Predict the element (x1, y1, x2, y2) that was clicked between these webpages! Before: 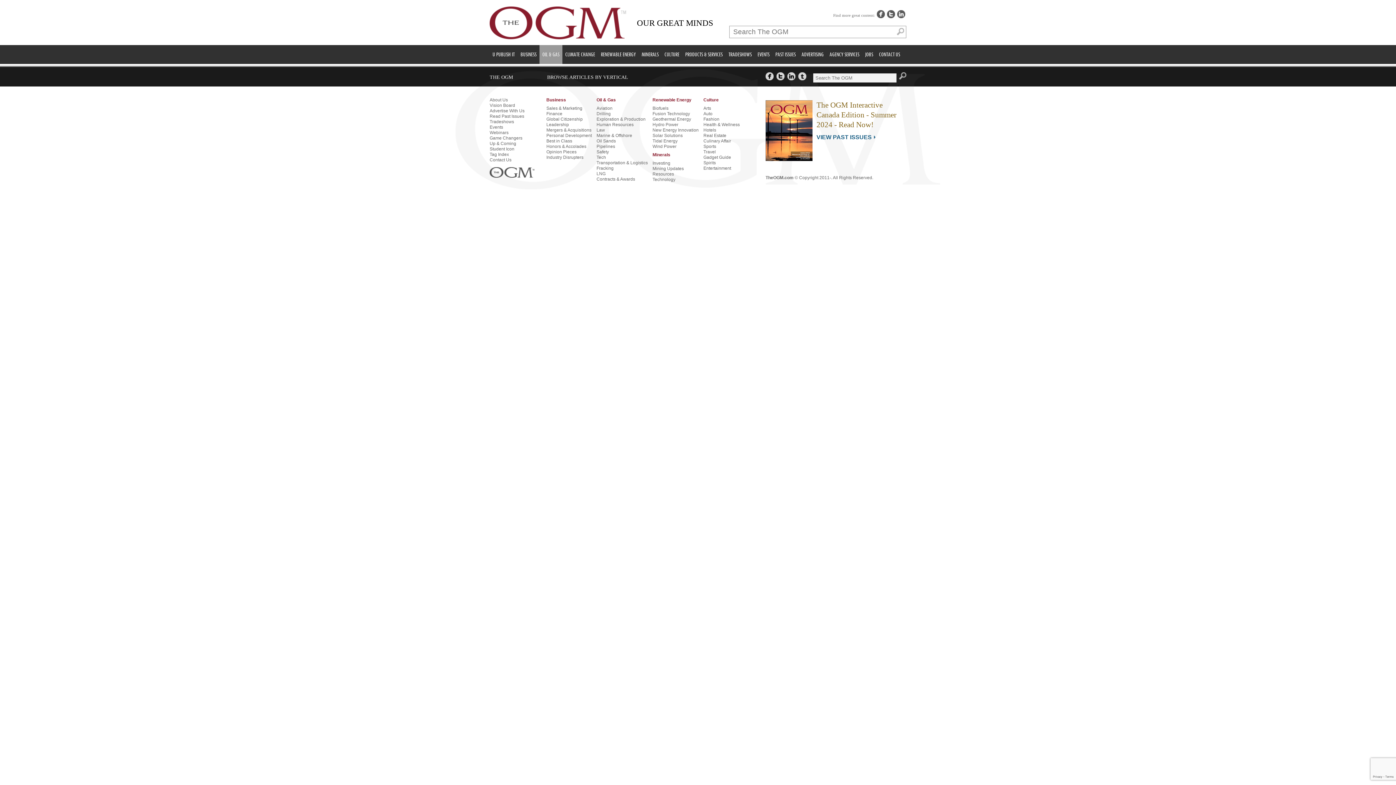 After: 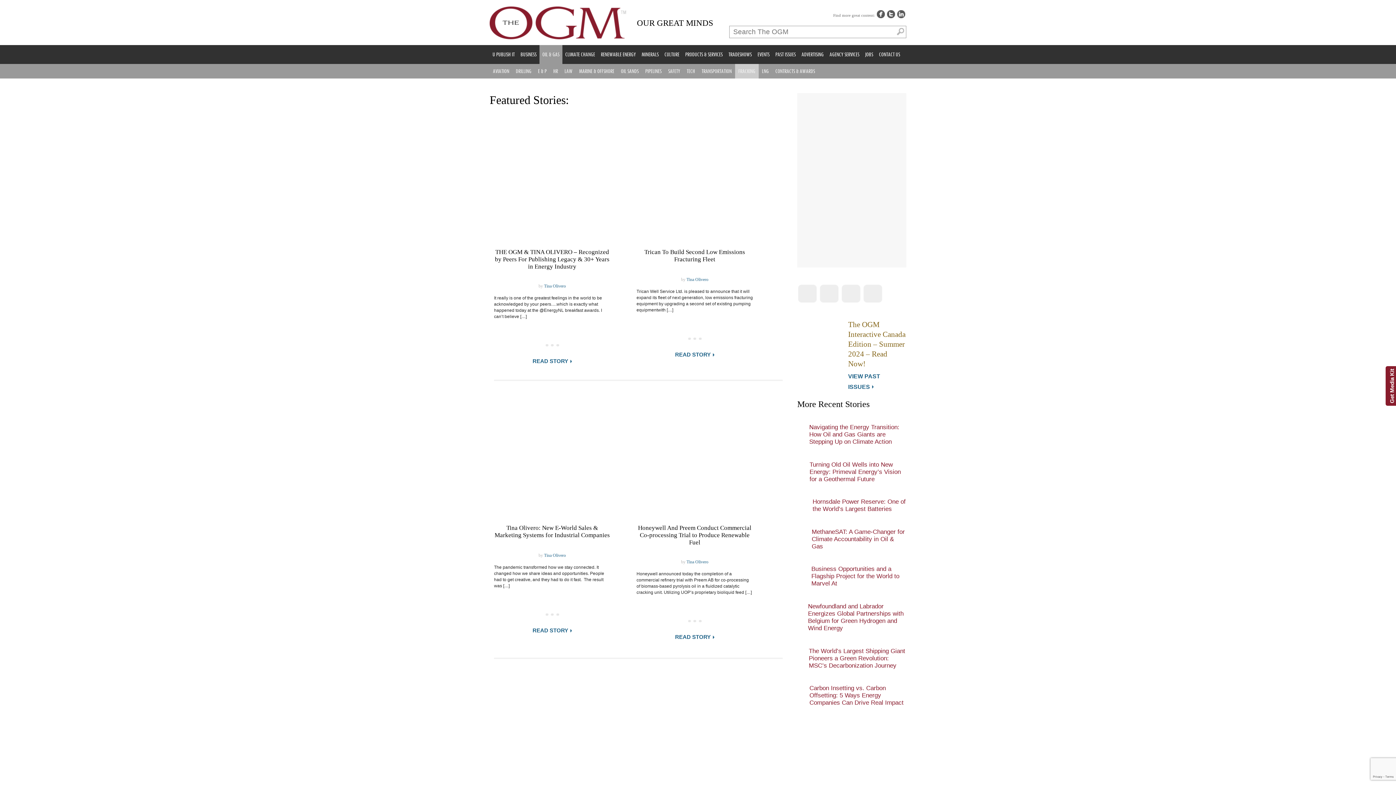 Action: label: Fracking bbox: (596, 165, 613, 170)